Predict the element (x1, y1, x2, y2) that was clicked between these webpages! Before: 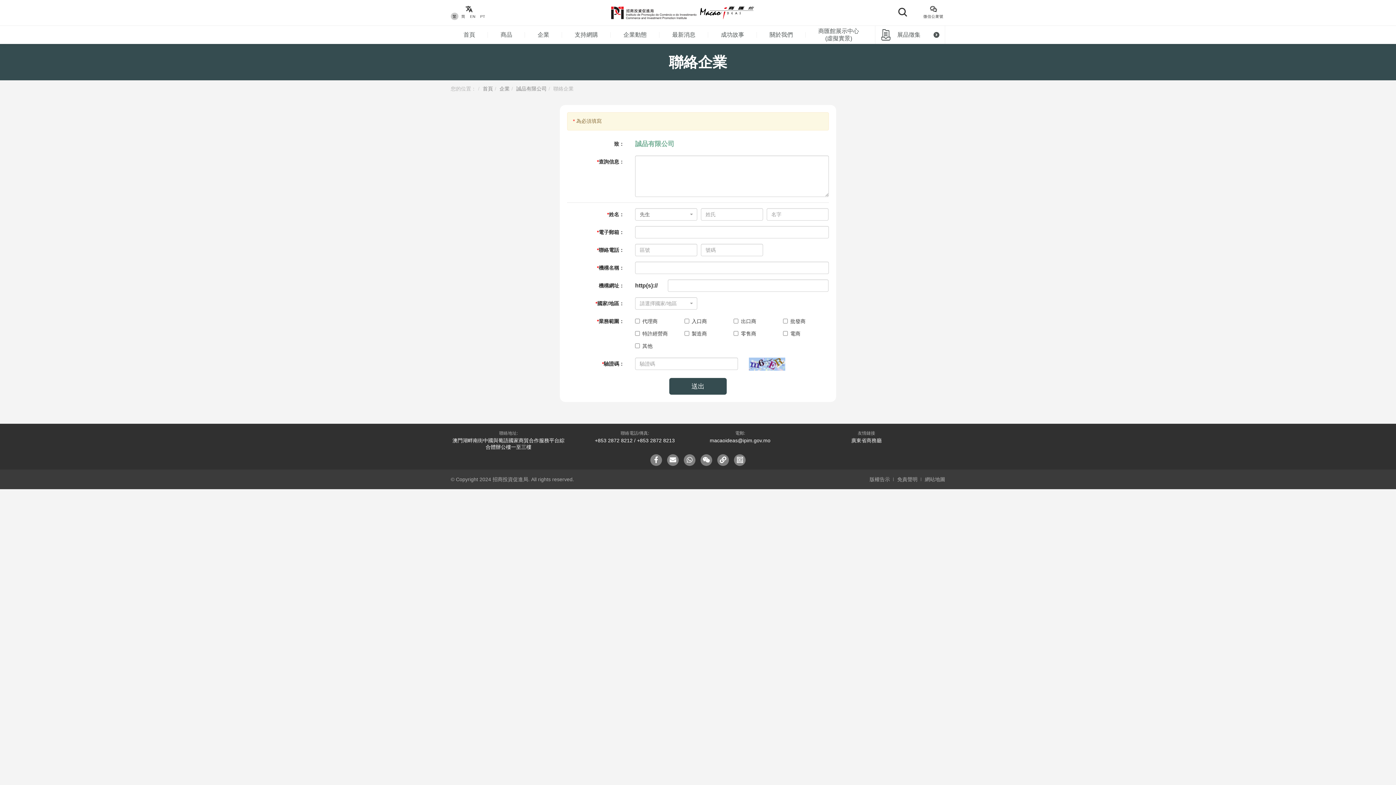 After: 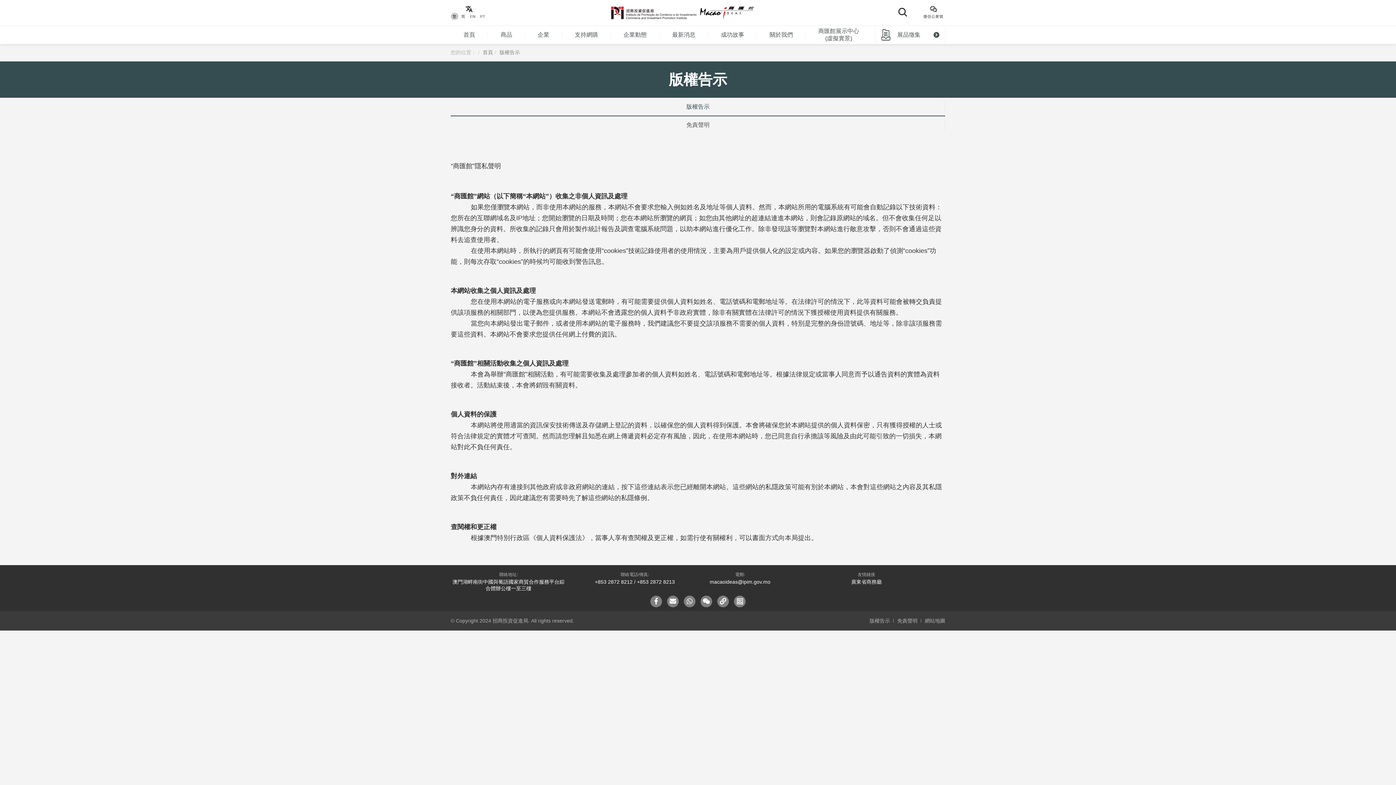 Action: label: 版權告示 bbox: (869, 476, 890, 482)